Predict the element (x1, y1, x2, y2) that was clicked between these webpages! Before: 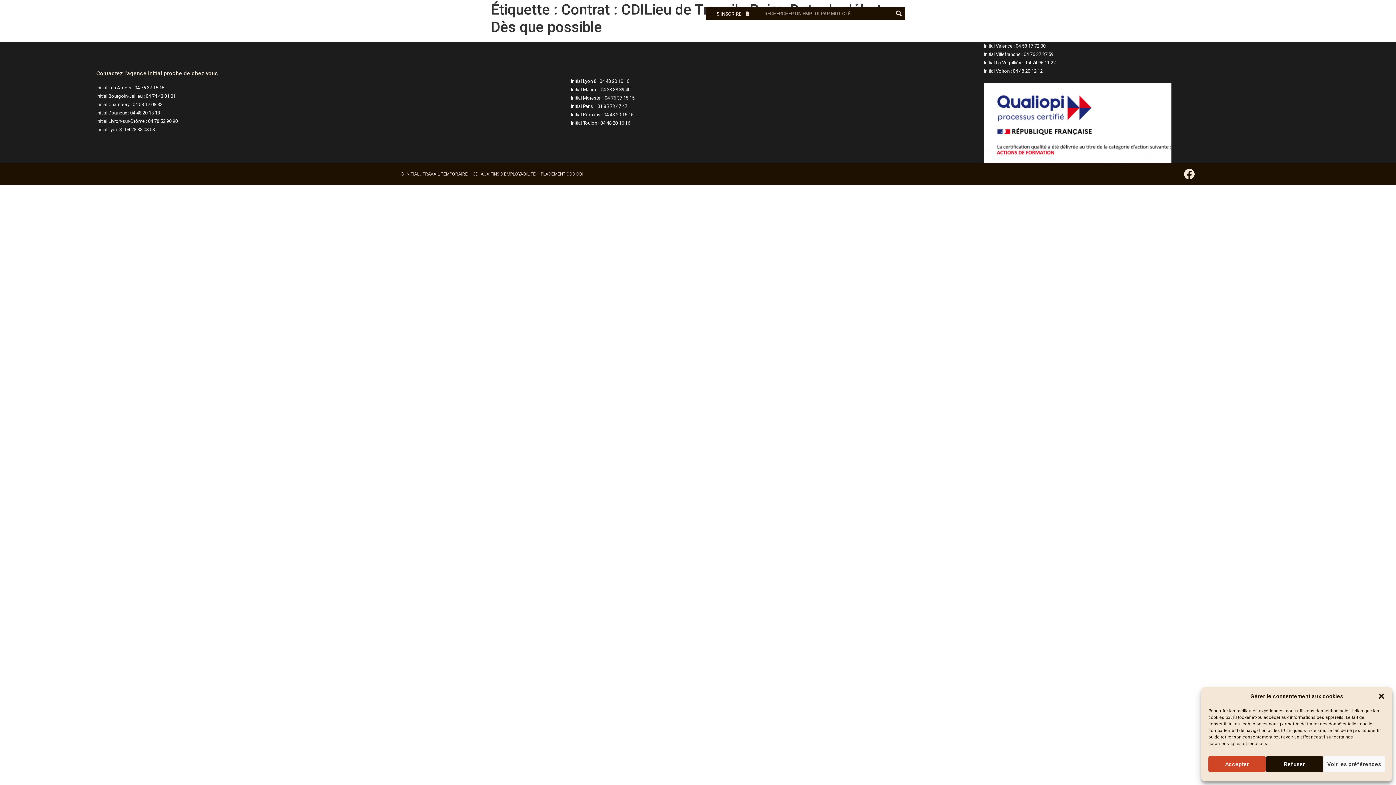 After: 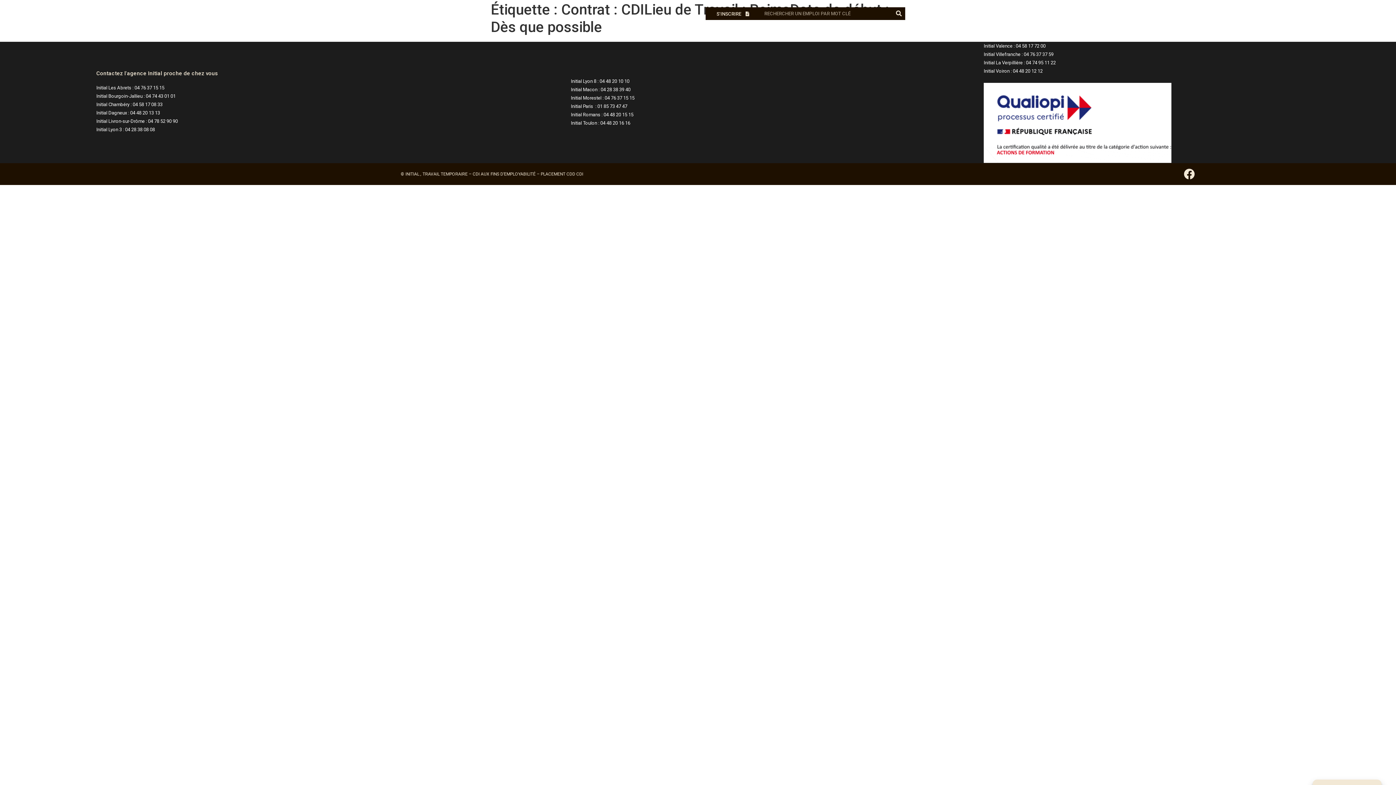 Action: label: Fermer la boîte de dialogue bbox: (1378, 693, 1385, 700)